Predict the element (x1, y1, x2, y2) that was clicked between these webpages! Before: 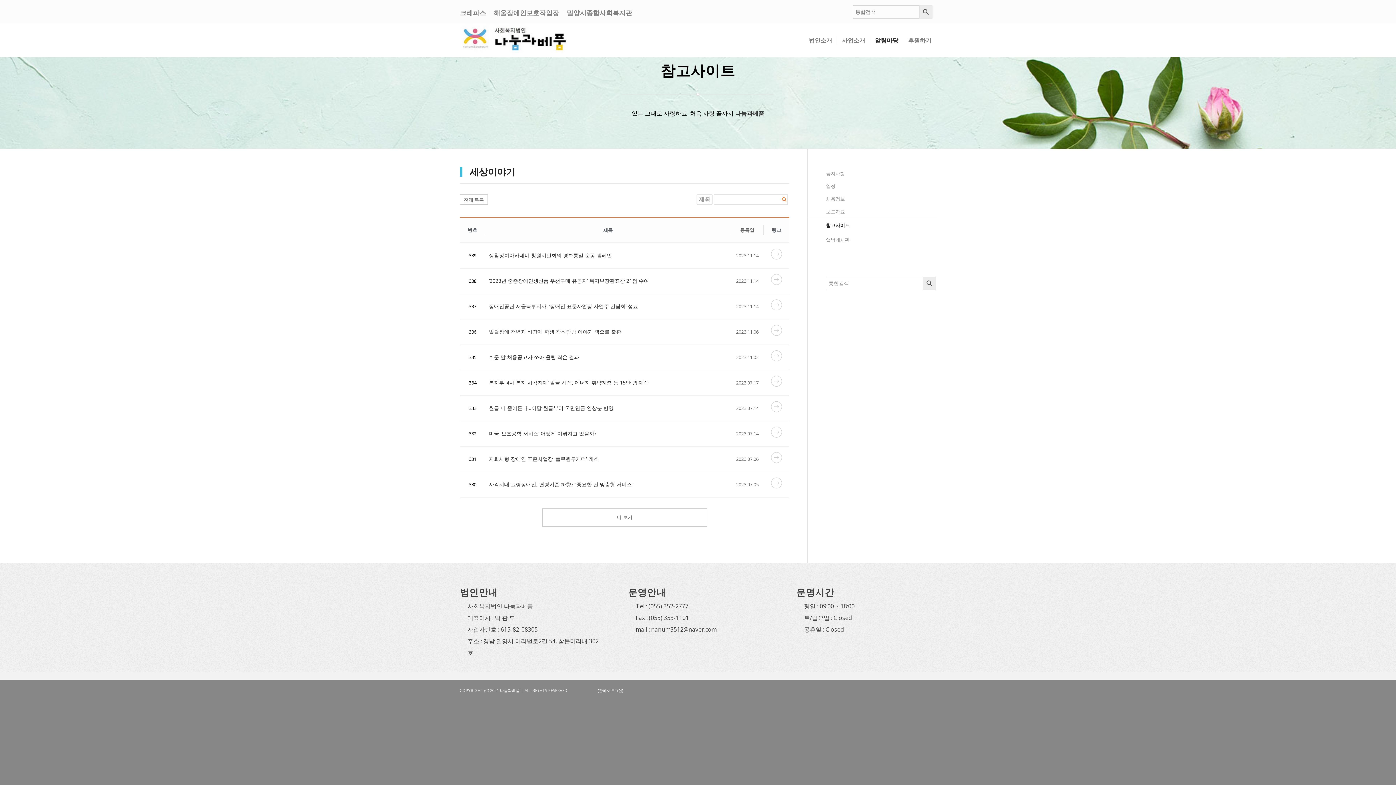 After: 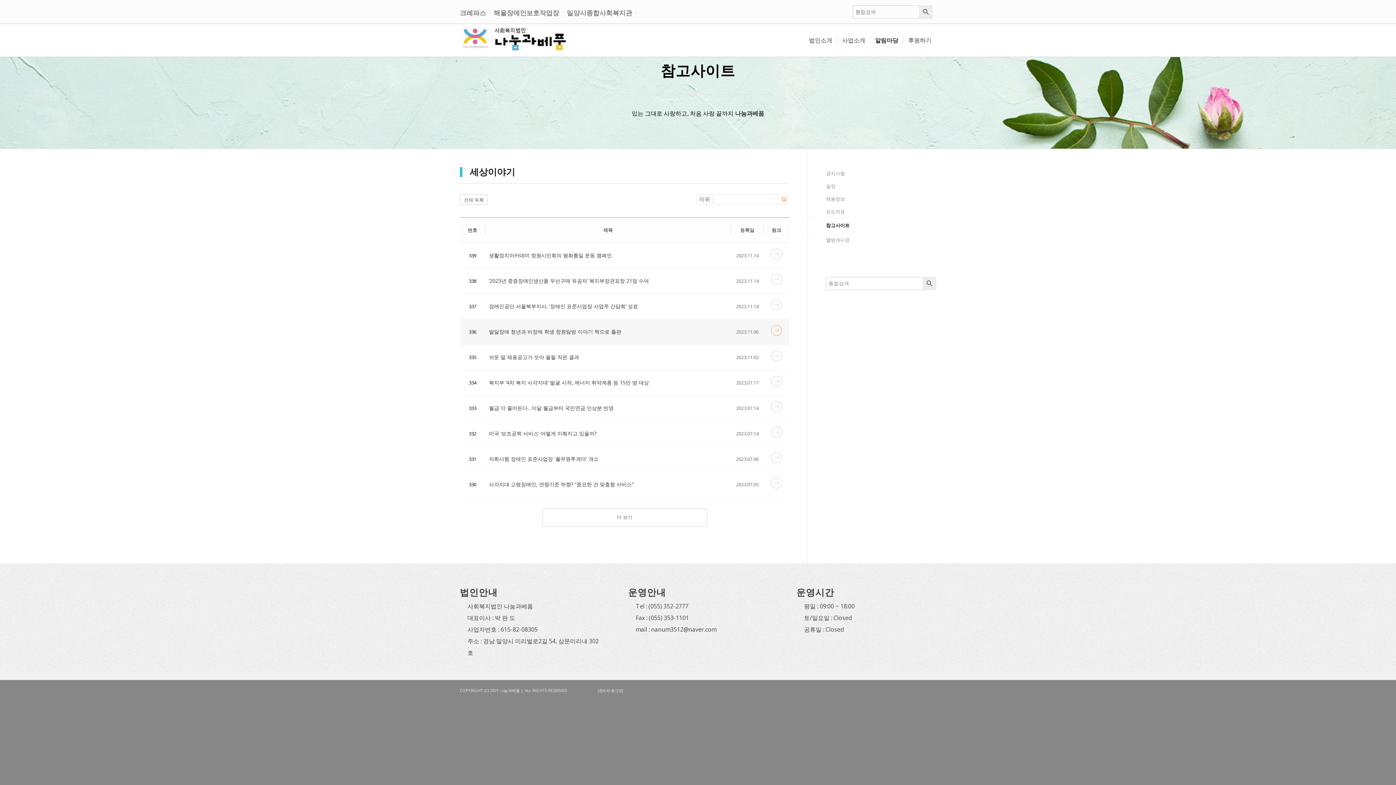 Action: bbox: (771, 330, 782, 337)